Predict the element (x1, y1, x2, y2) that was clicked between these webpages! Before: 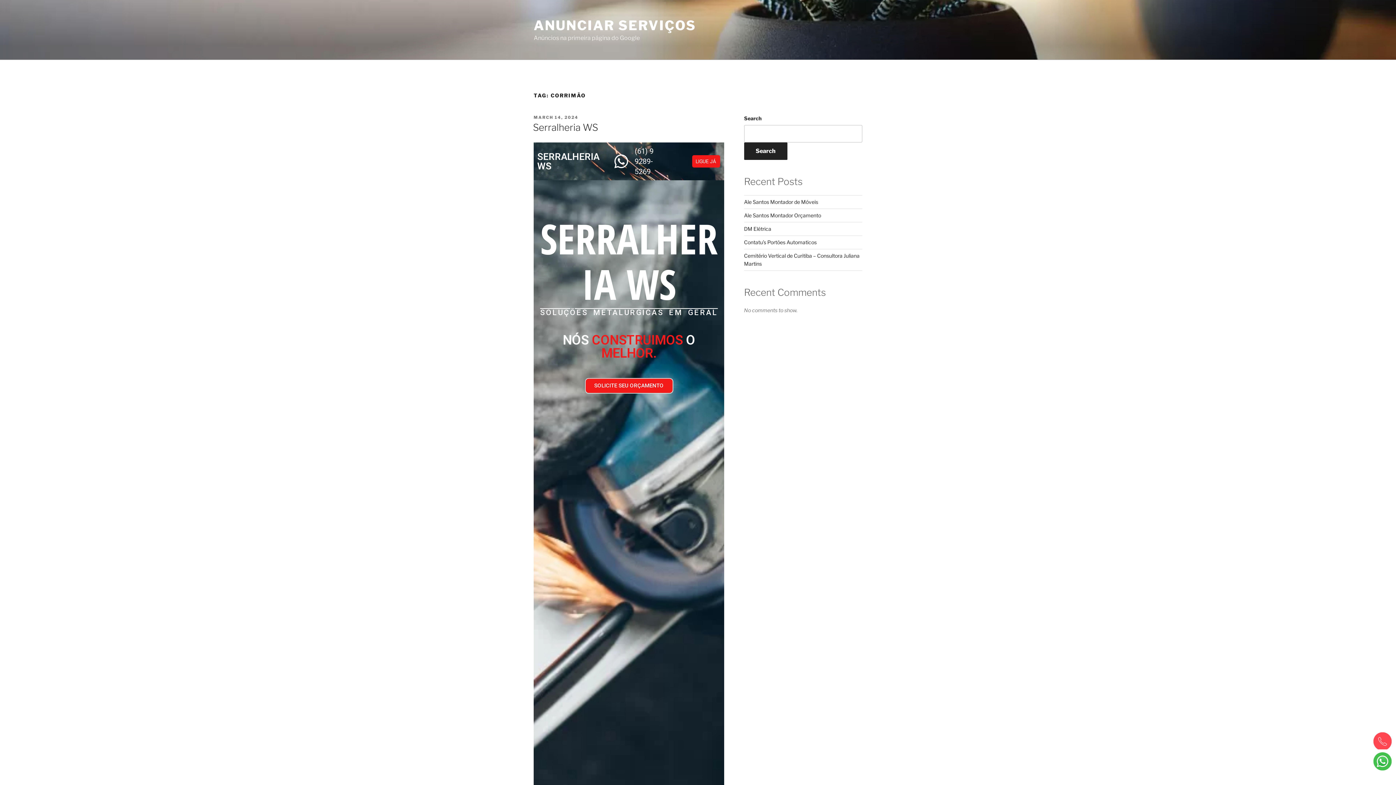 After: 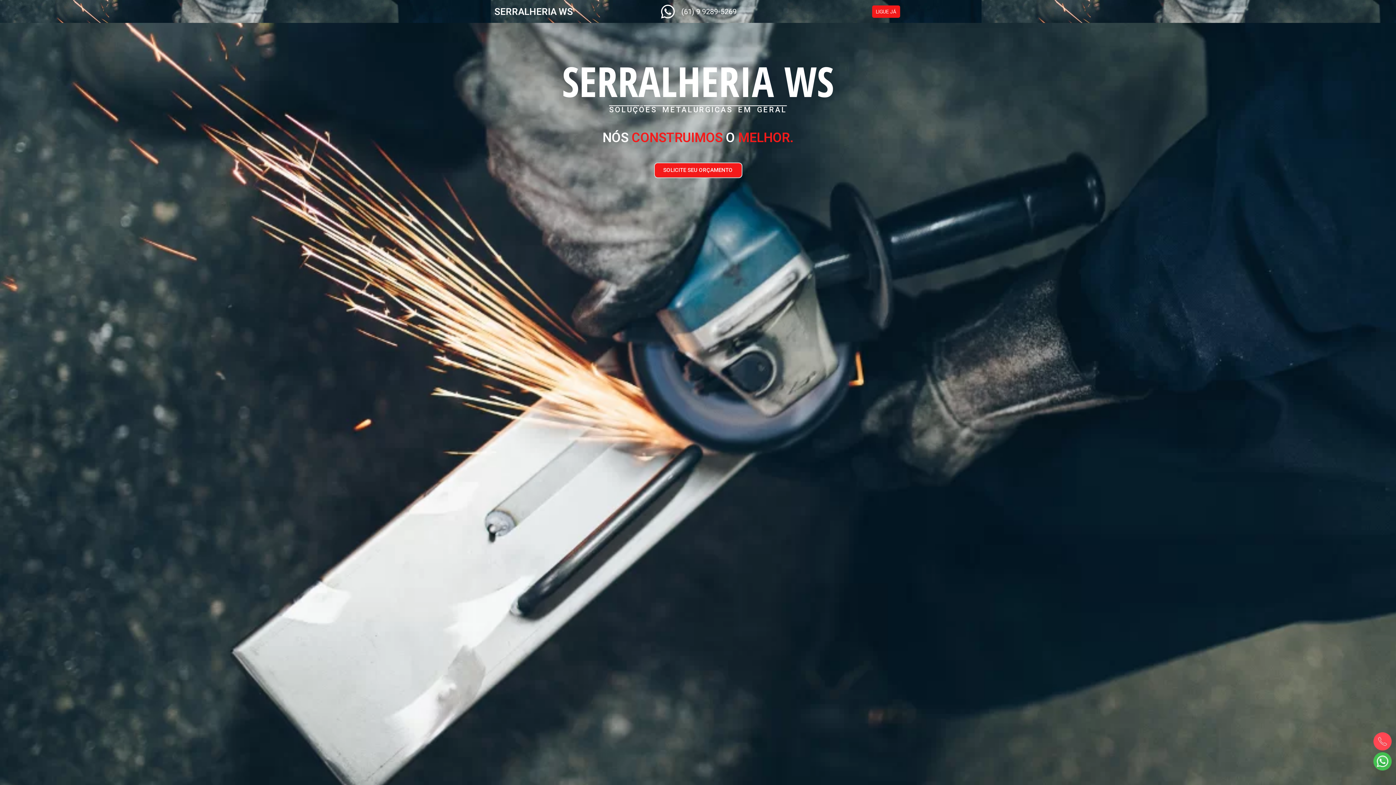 Action: label: MARCH 14, 2024 bbox: (533, 114, 578, 119)